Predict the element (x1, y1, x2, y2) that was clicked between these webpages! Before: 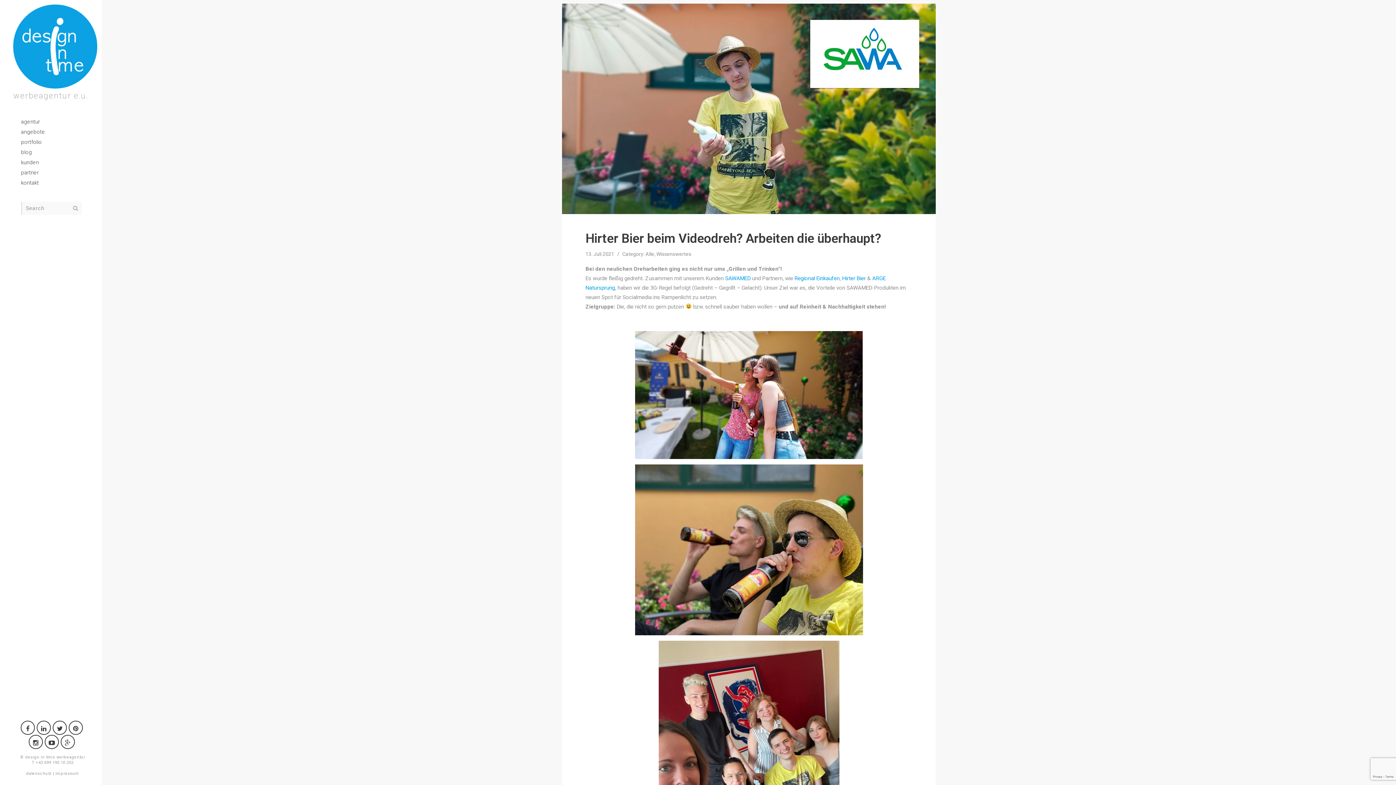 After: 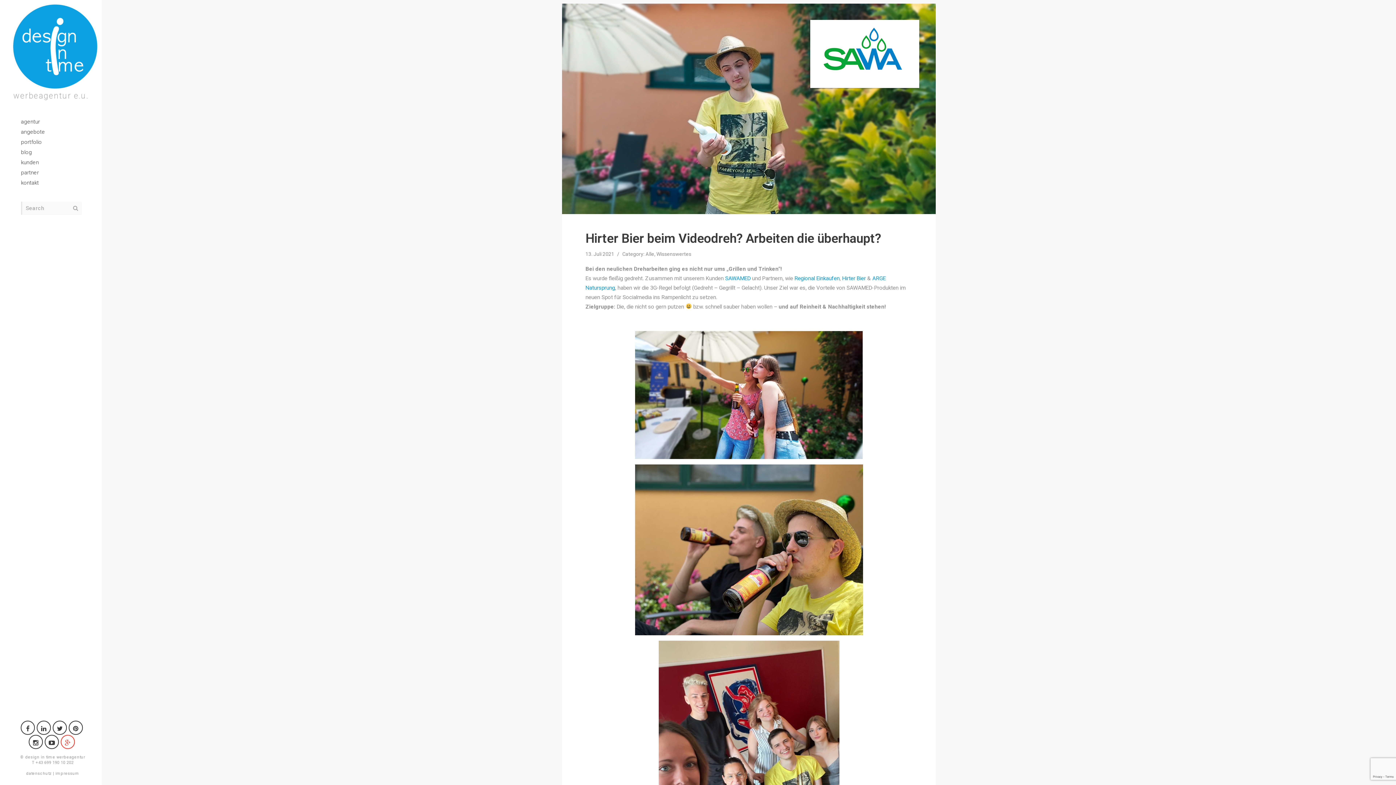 Action: bbox: (60, 740, 76, 746)